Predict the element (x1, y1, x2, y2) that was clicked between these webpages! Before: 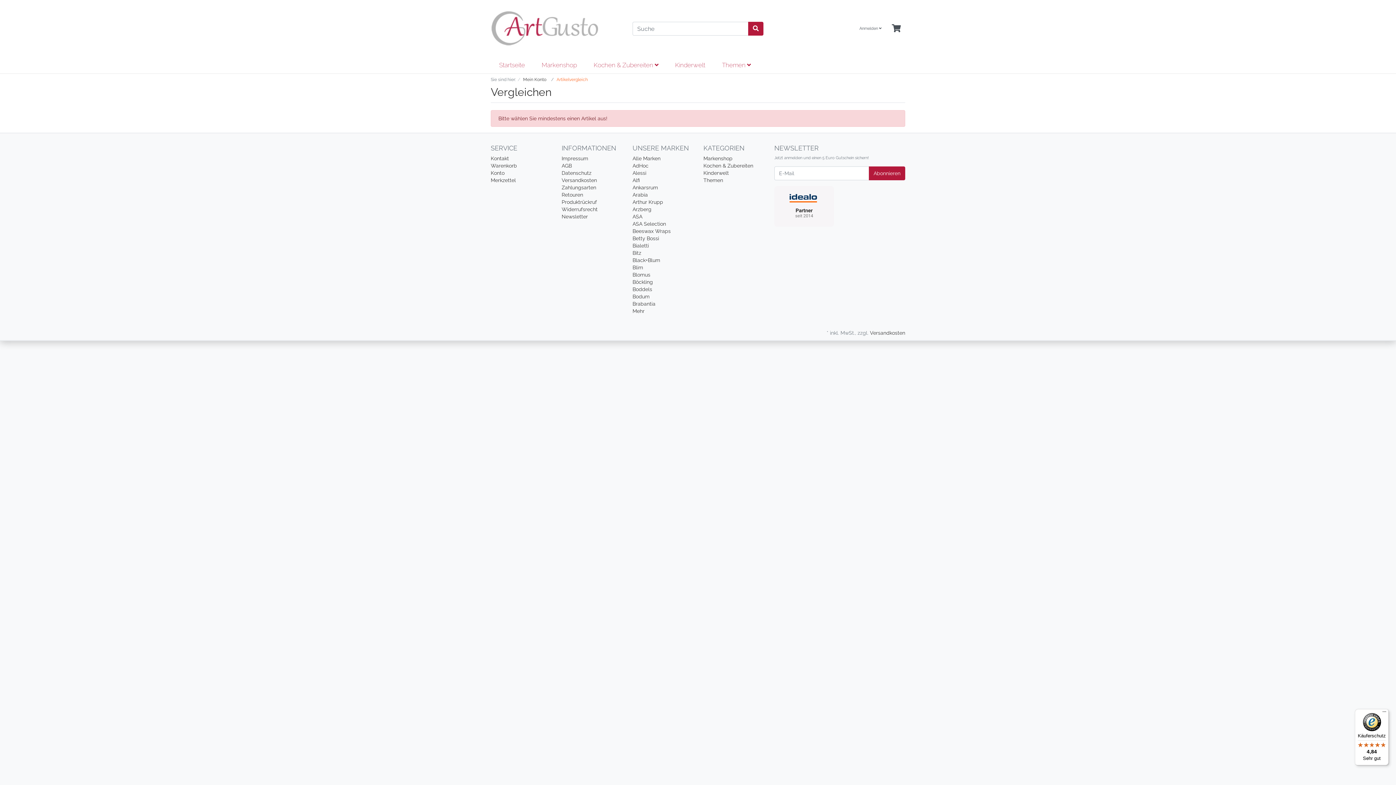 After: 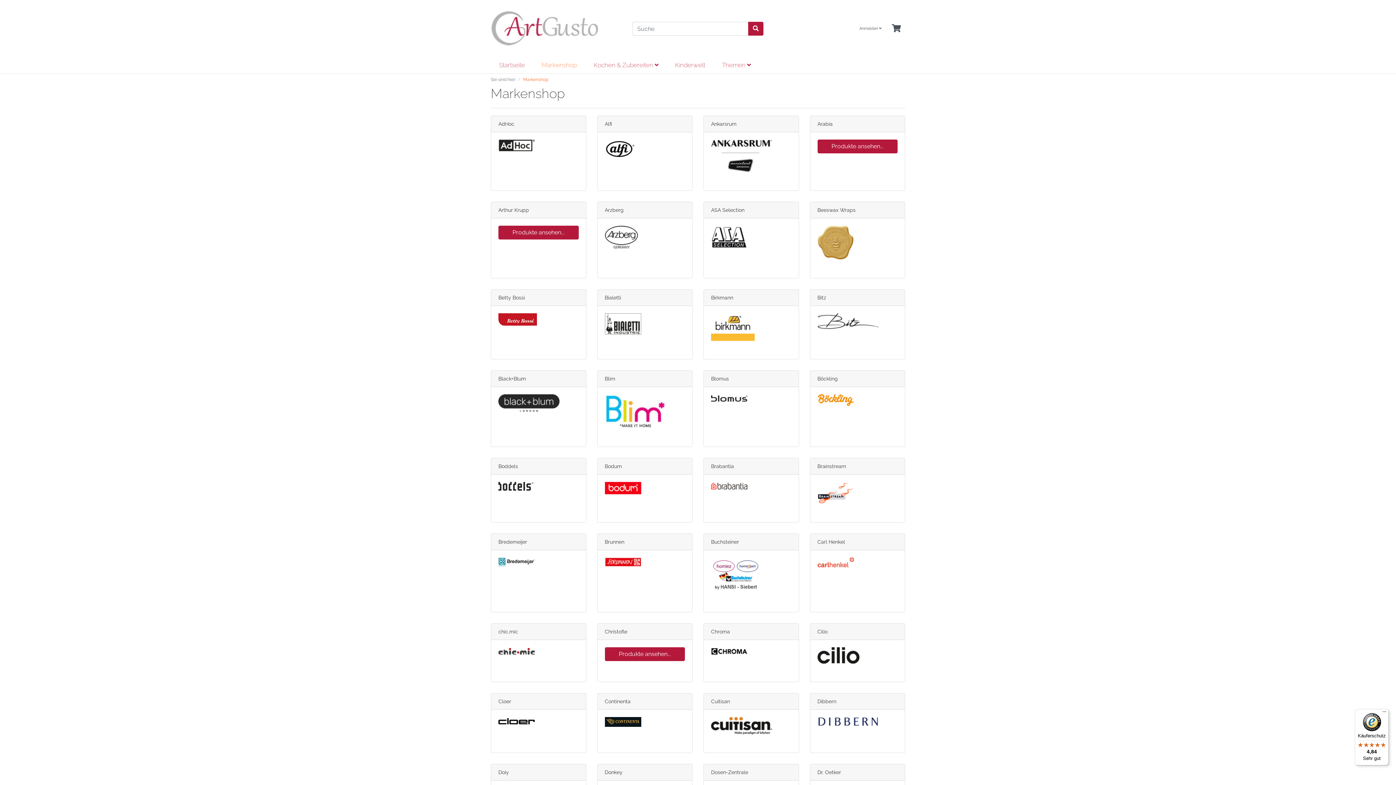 Action: bbox: (538, 58, 580, 71) label: Markenshop